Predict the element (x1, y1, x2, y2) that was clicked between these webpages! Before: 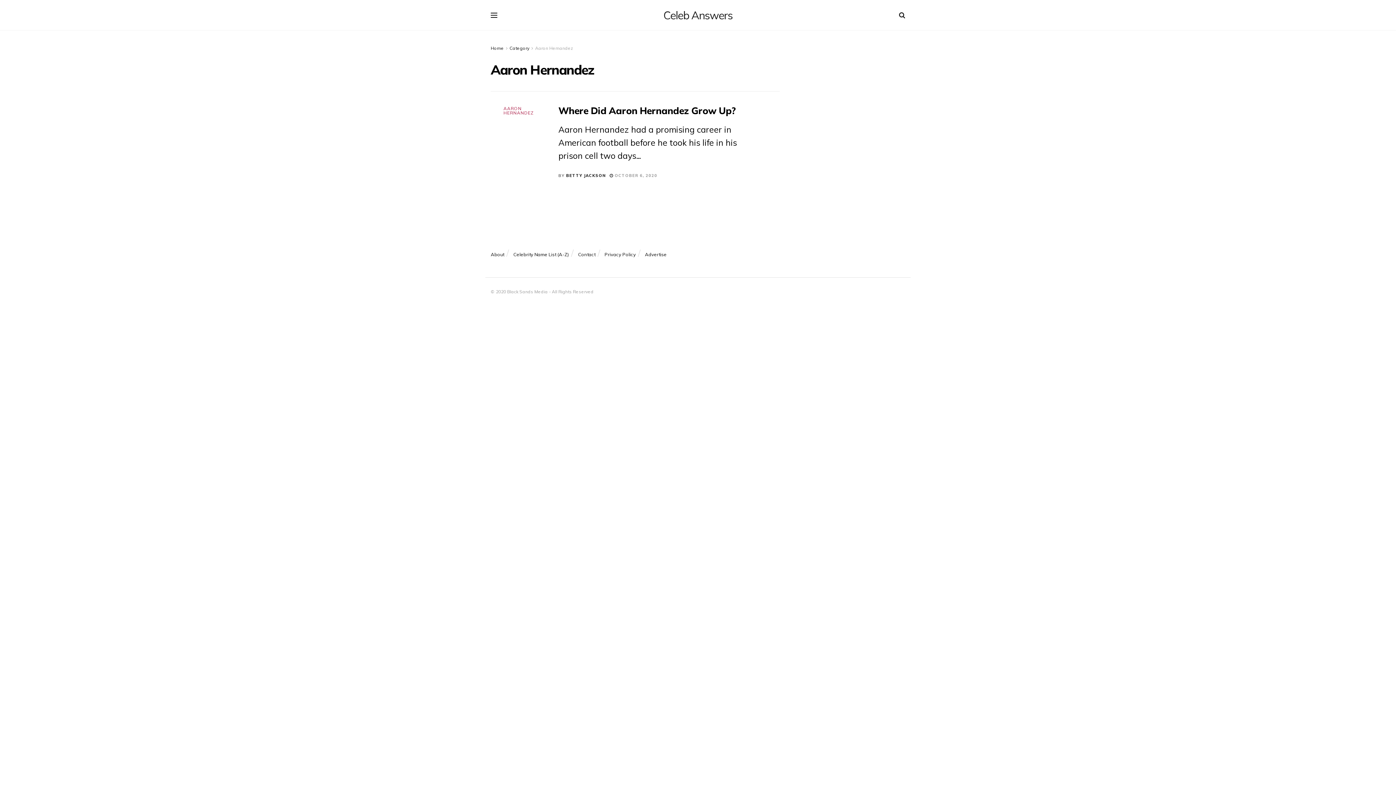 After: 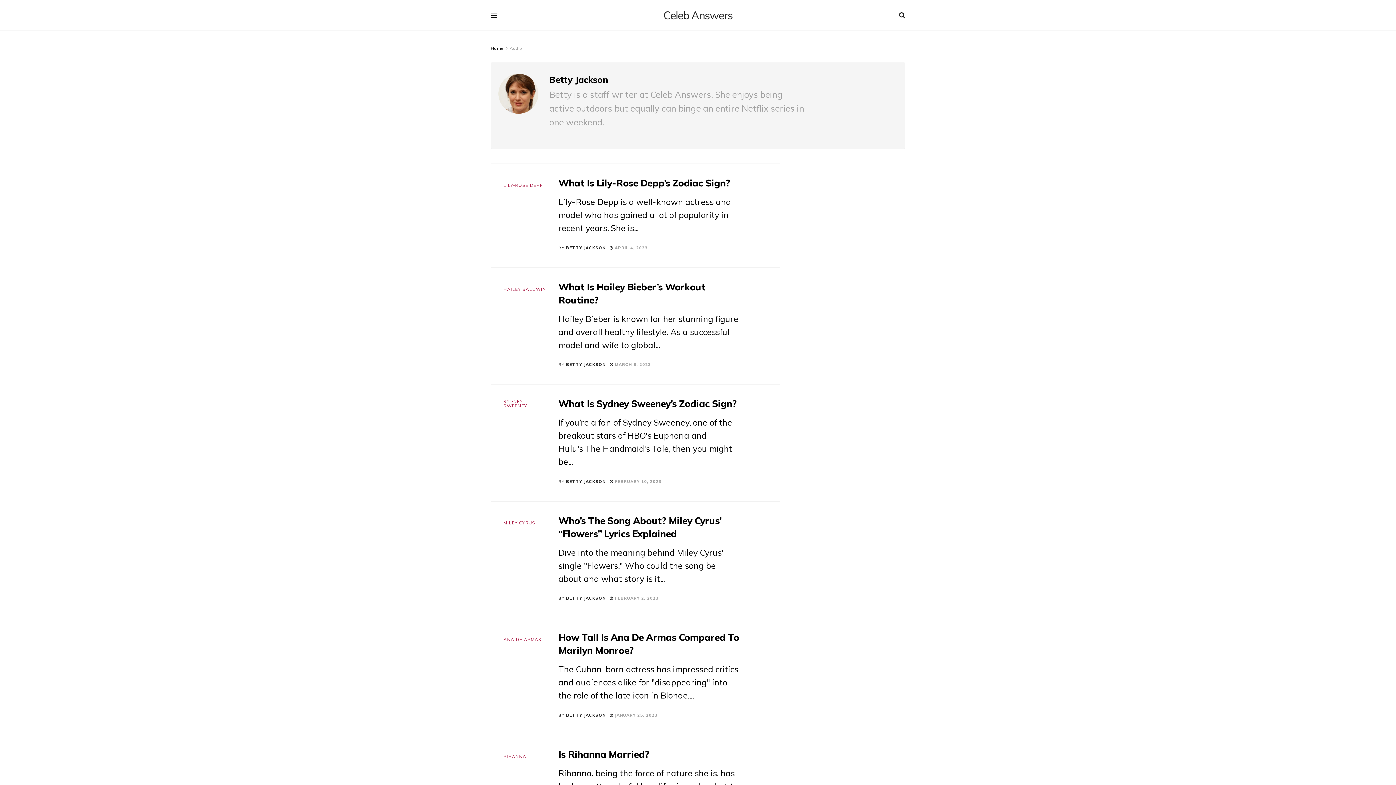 Action: label: BETTY JACKSON bbox: (566, 172, 605, 178)